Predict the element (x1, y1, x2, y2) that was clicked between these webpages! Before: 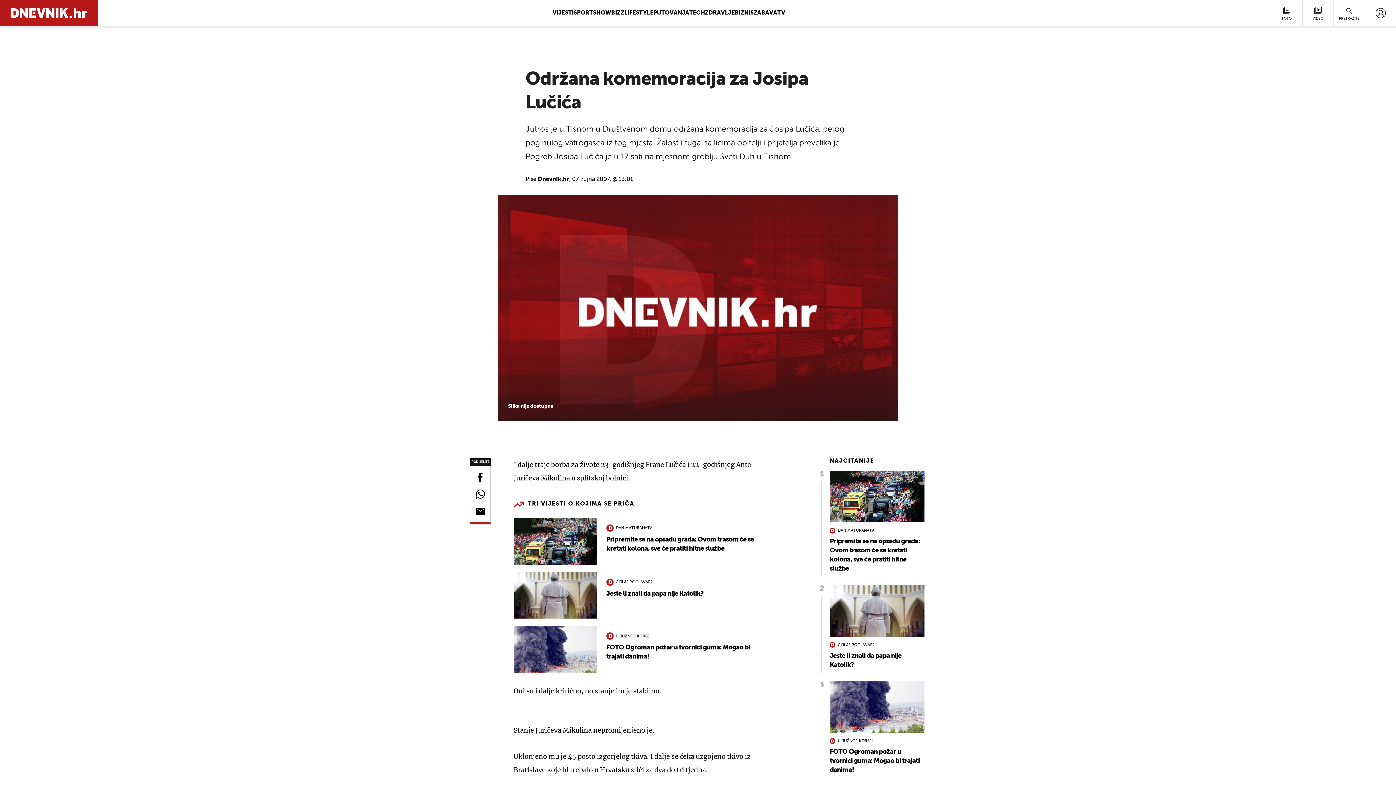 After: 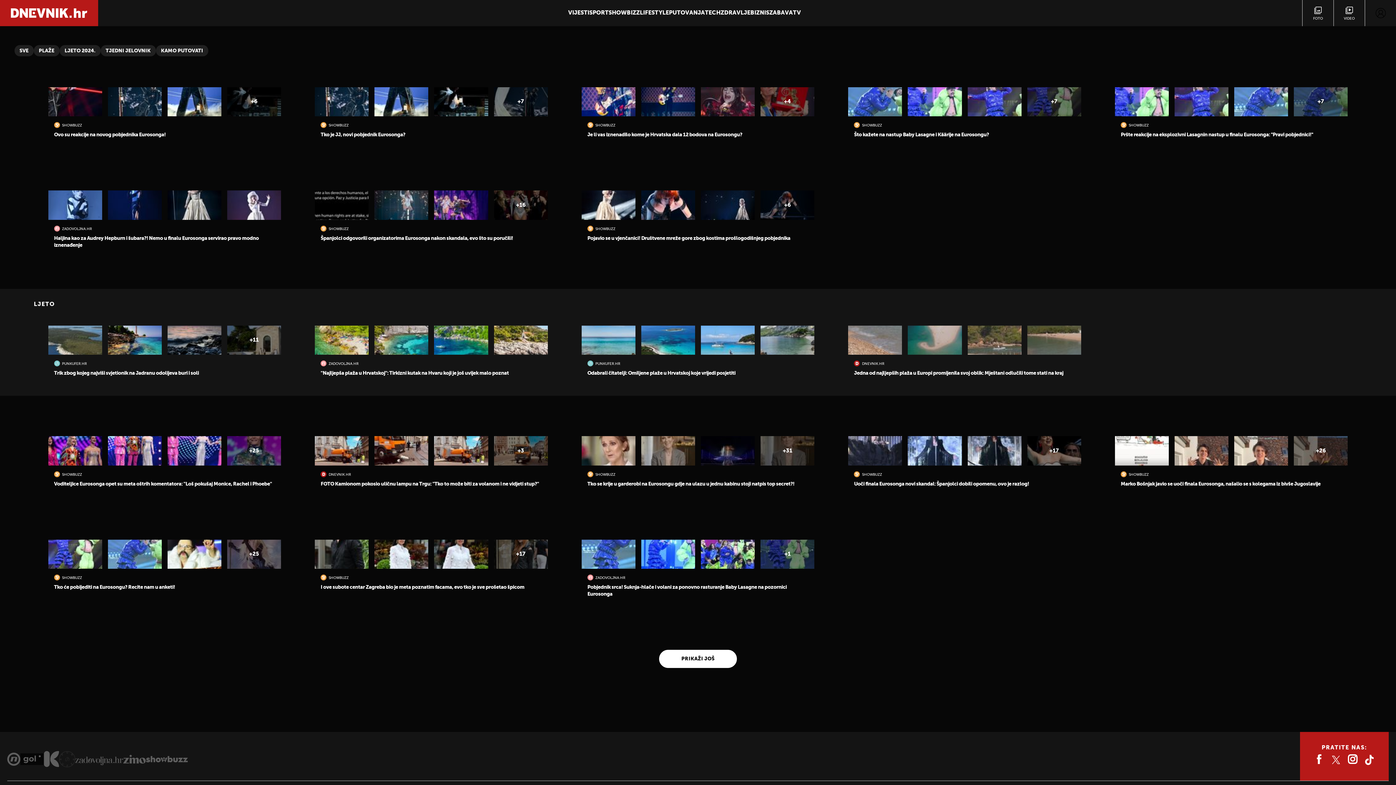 Action: label: FOTO bbox: (1271, 0, 1302, 26)